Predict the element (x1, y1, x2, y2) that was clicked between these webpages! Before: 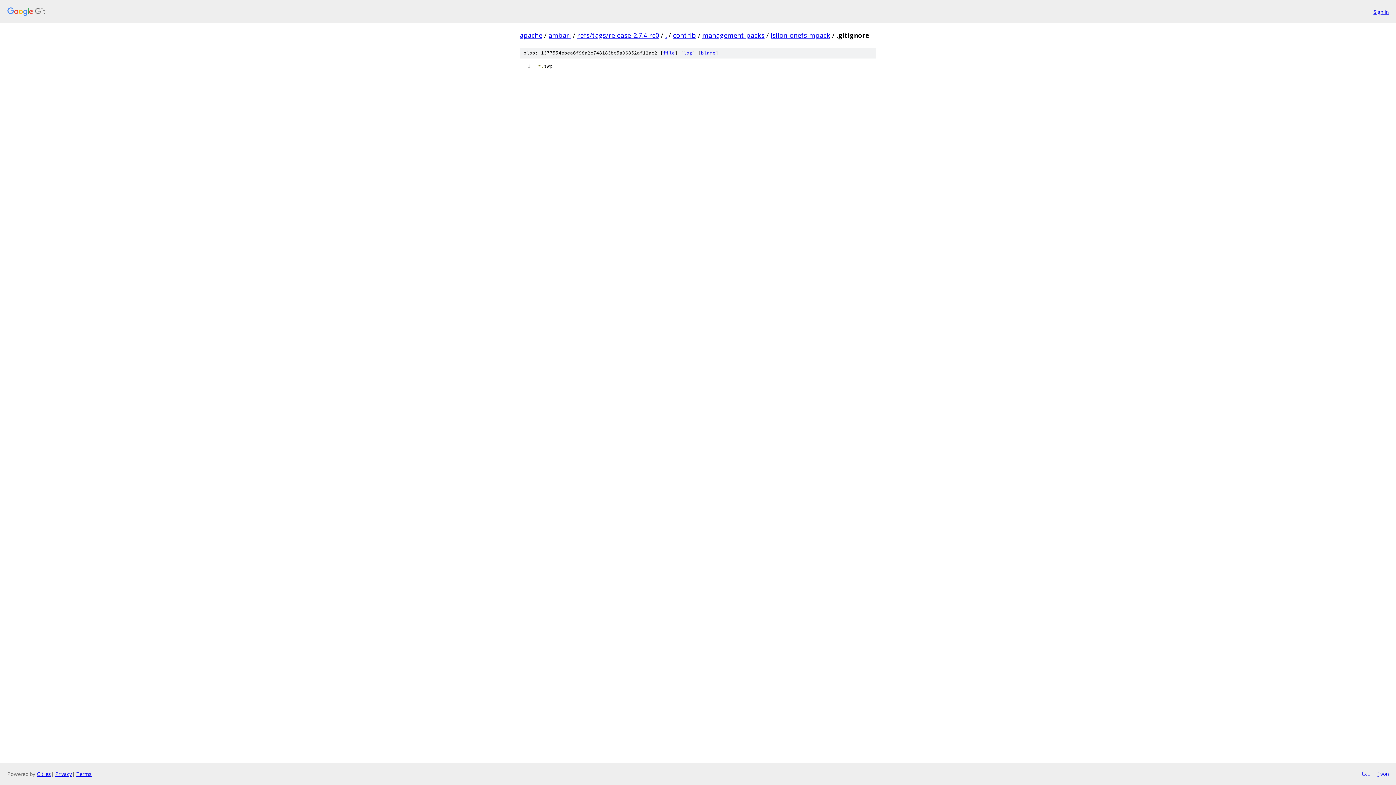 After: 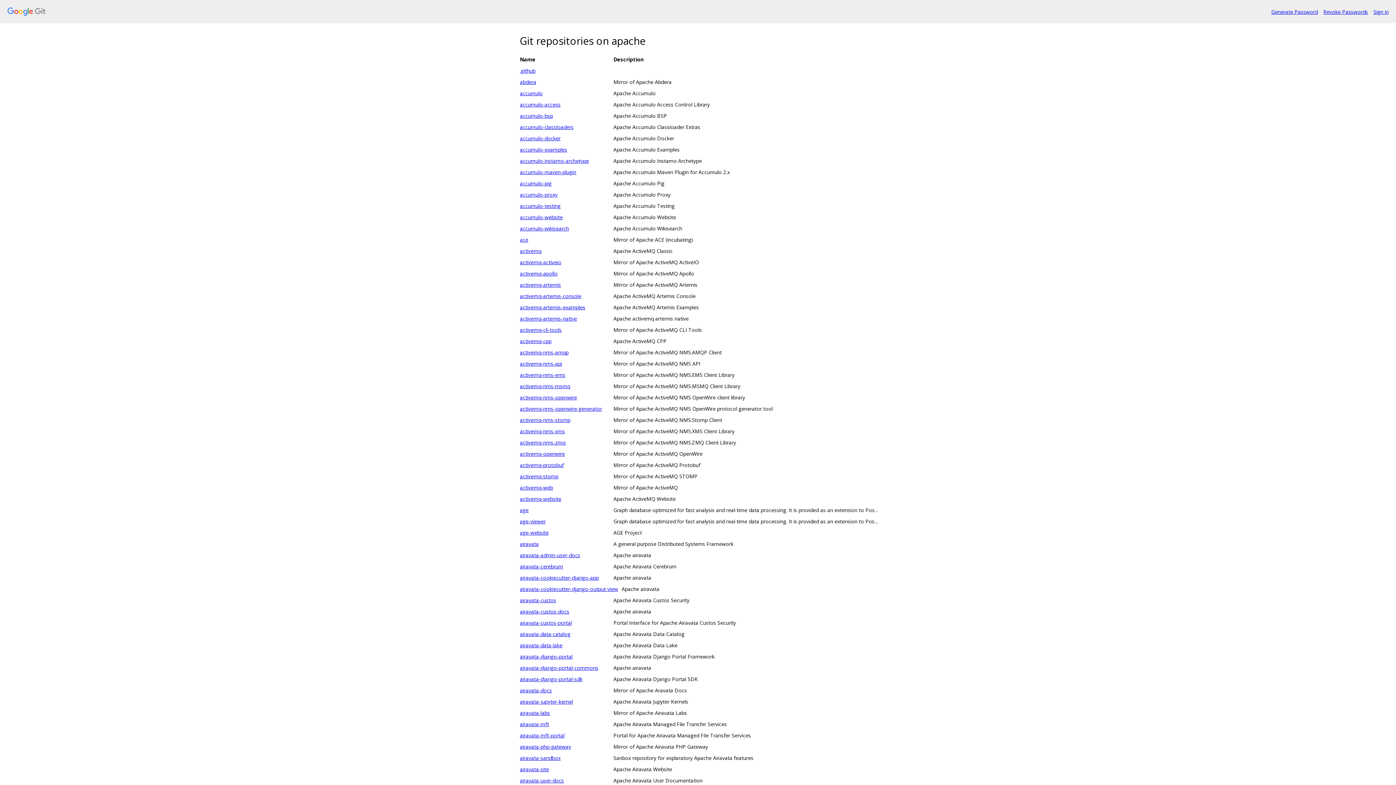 Action: label: apache bbox: (520, 30, 542, 39)